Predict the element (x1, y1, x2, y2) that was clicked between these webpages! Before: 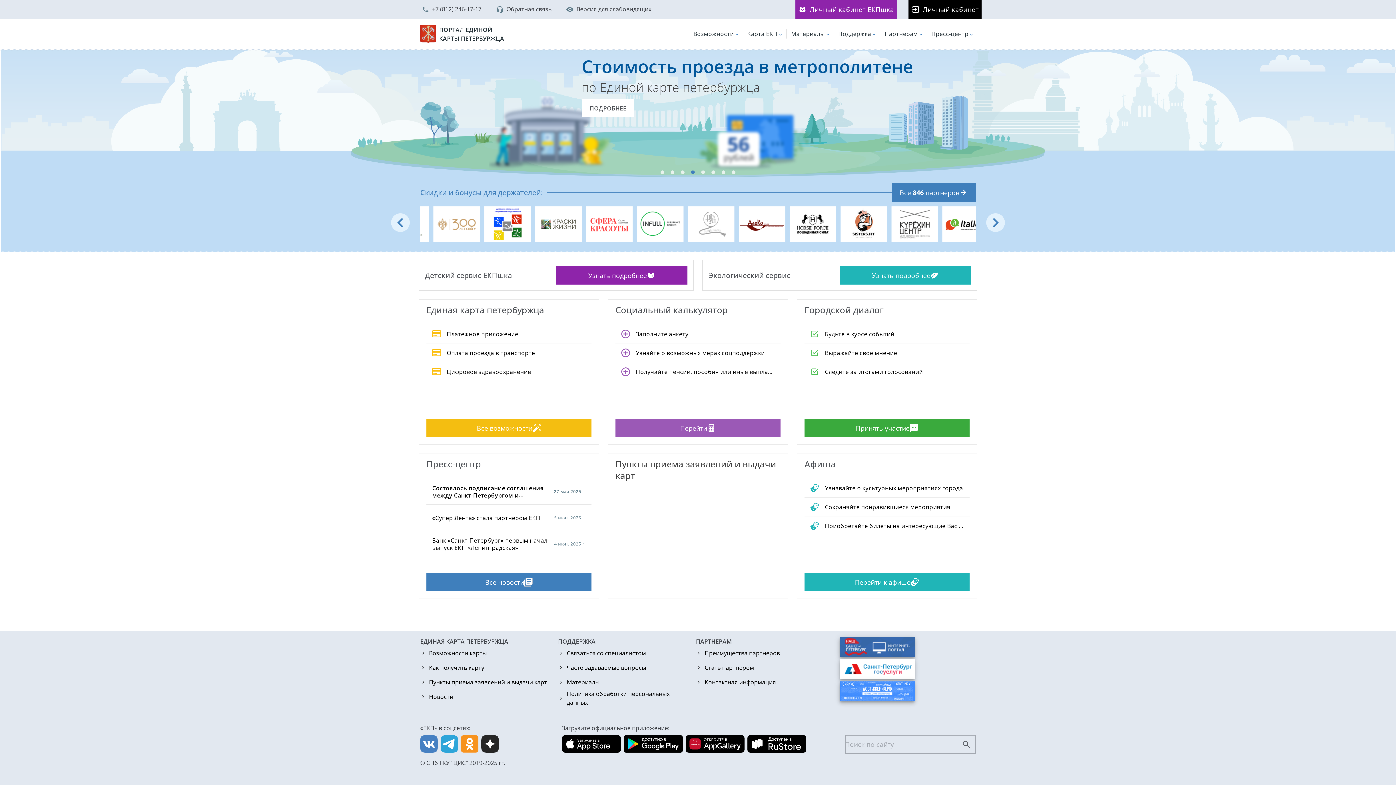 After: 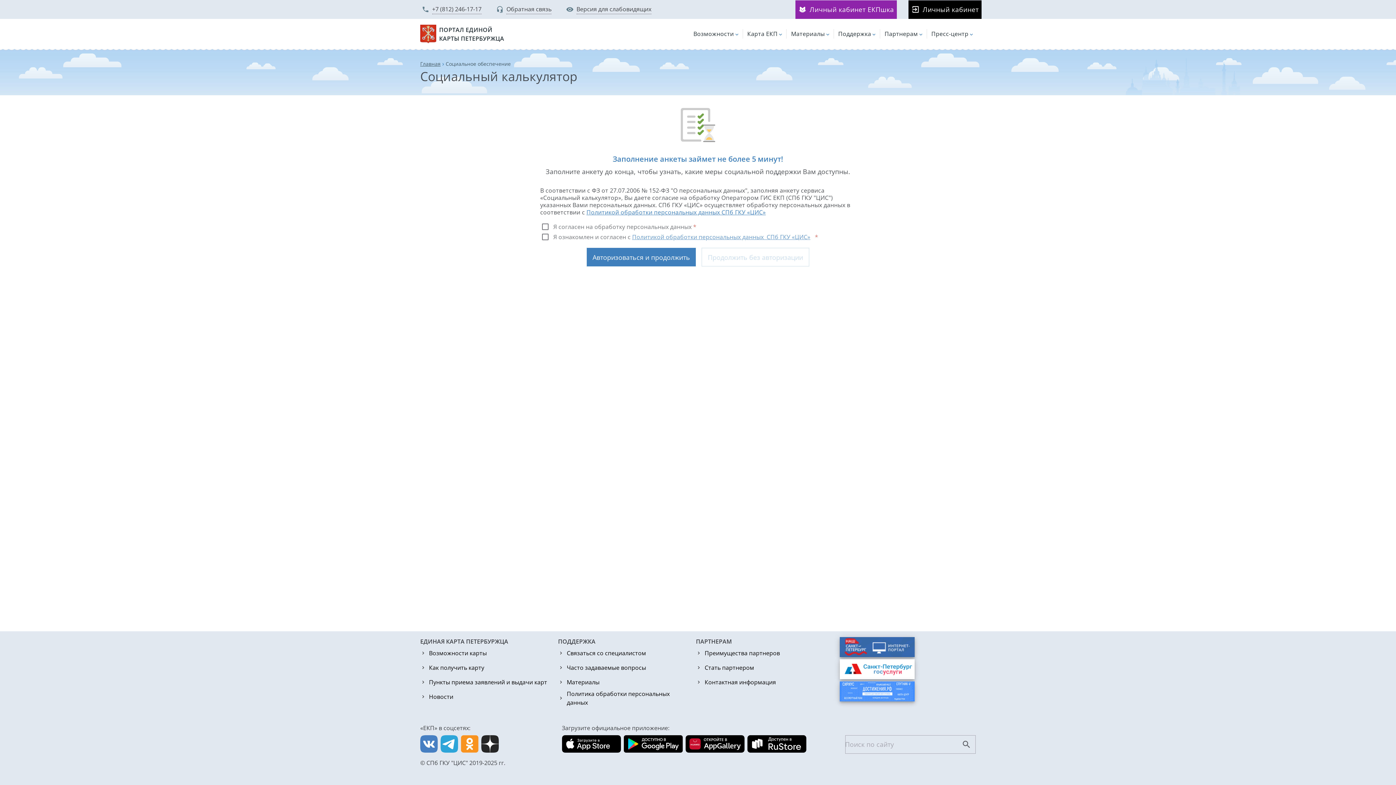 Action: label: Узнайте о возможных мерах соцподдержки bbox: (615, 297, 780, 315)